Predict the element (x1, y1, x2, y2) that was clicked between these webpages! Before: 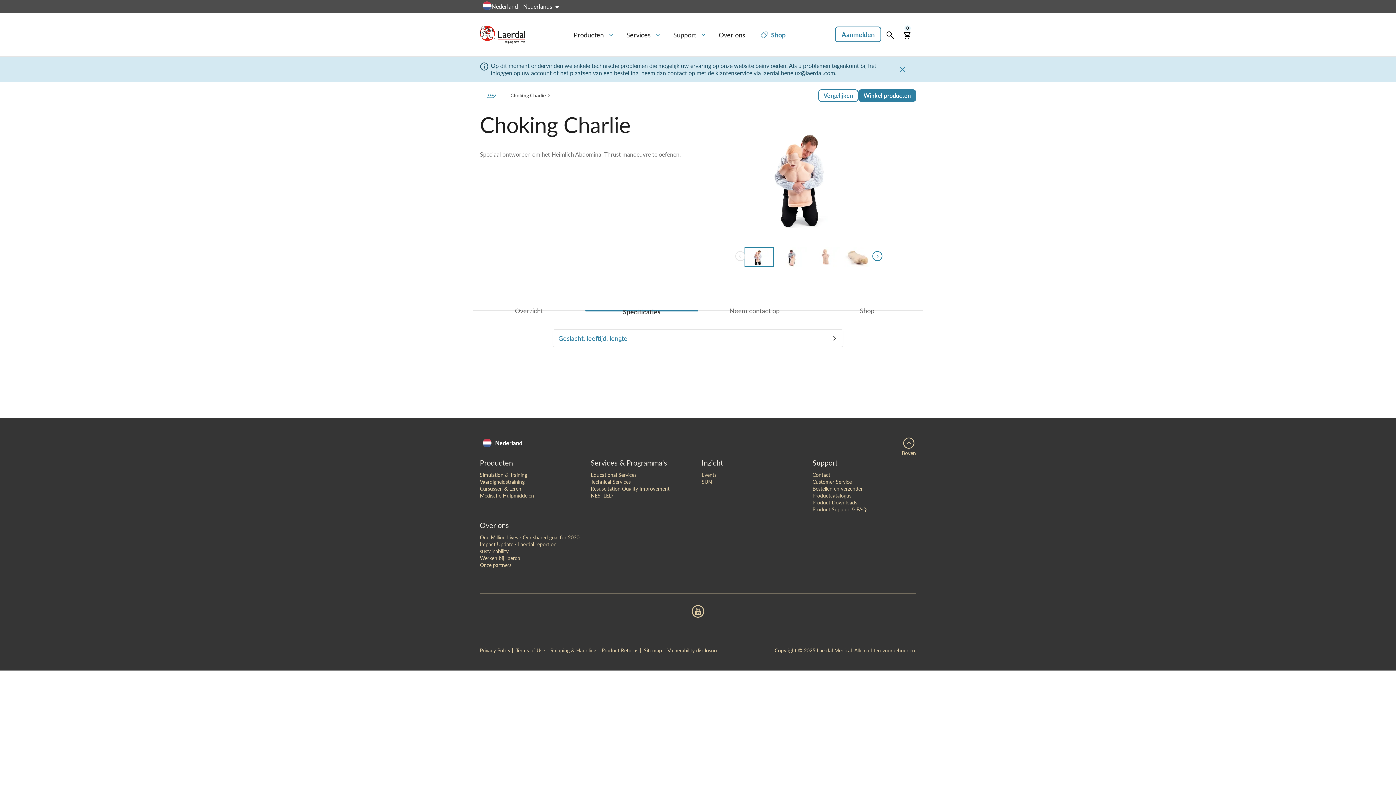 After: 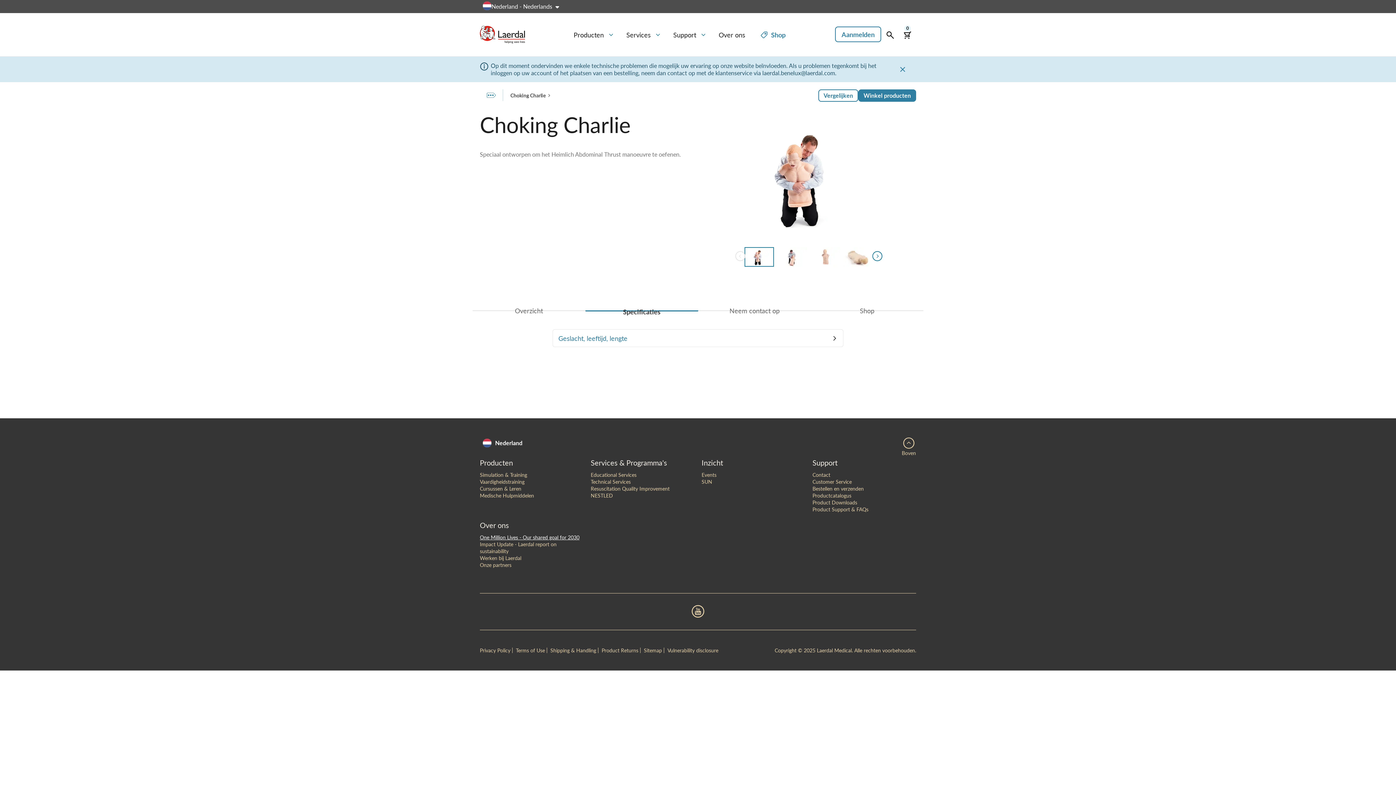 Action: bbox: (480, 533, 579, 541) label: One Million Lives - Our shared goal for 2030